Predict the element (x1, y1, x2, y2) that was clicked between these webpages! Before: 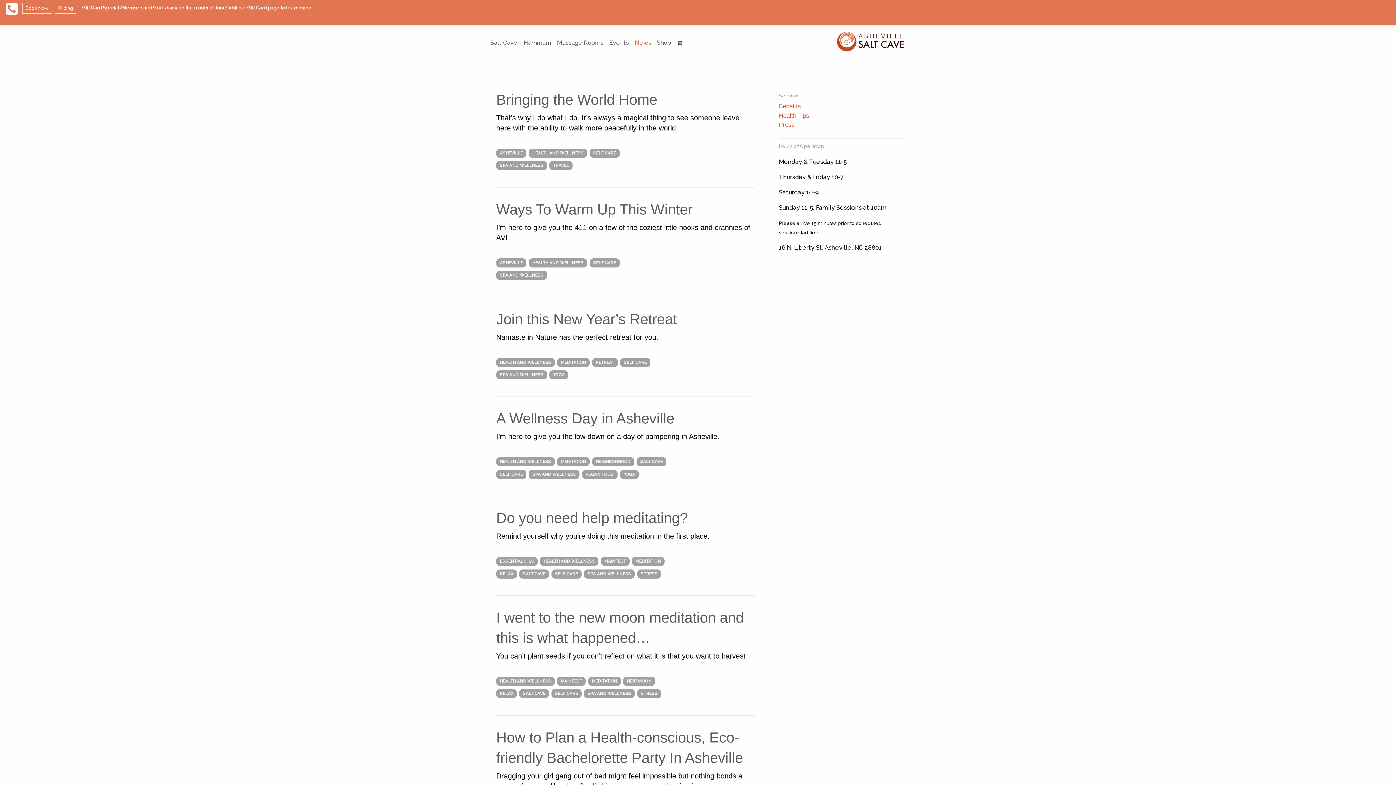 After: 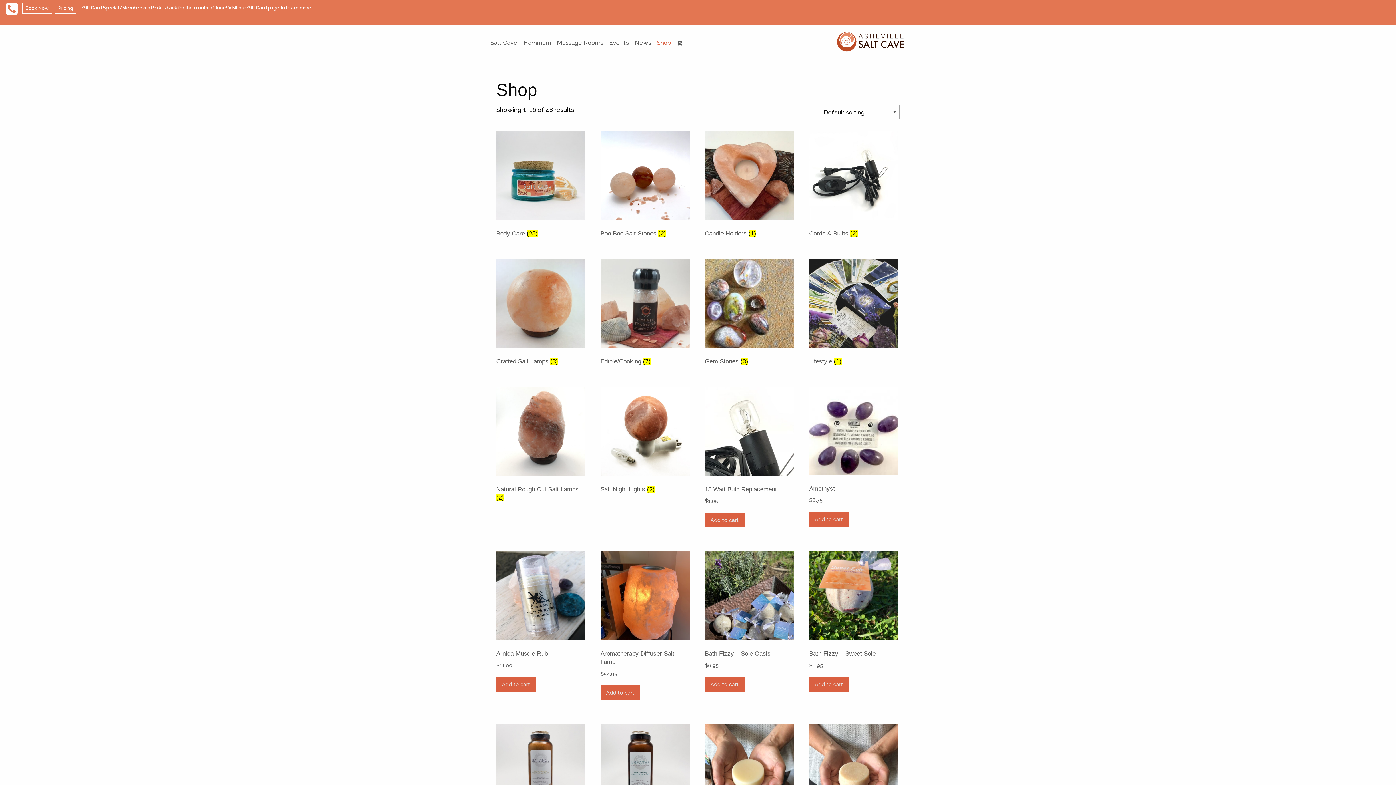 Action: bbox: (654, 36, 674, 48) label: Shop